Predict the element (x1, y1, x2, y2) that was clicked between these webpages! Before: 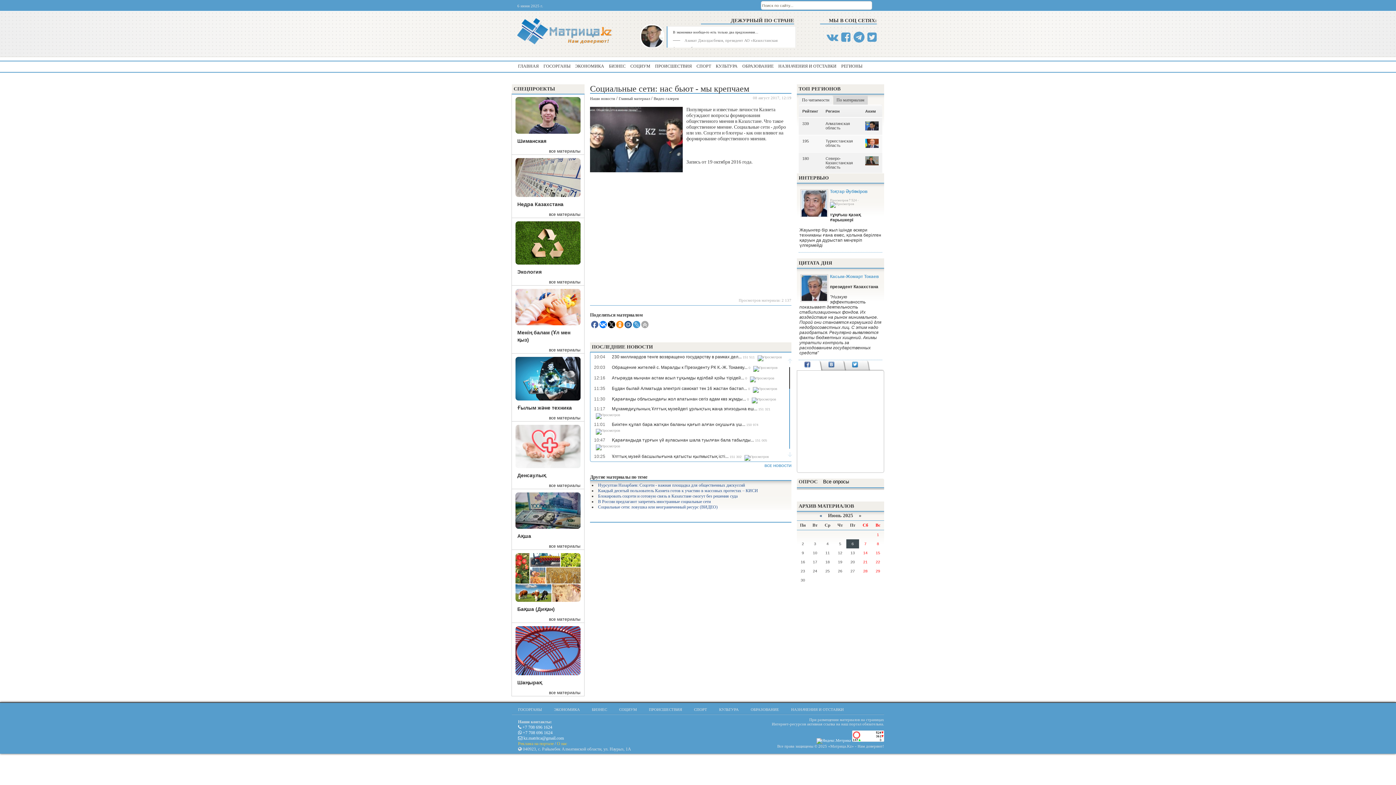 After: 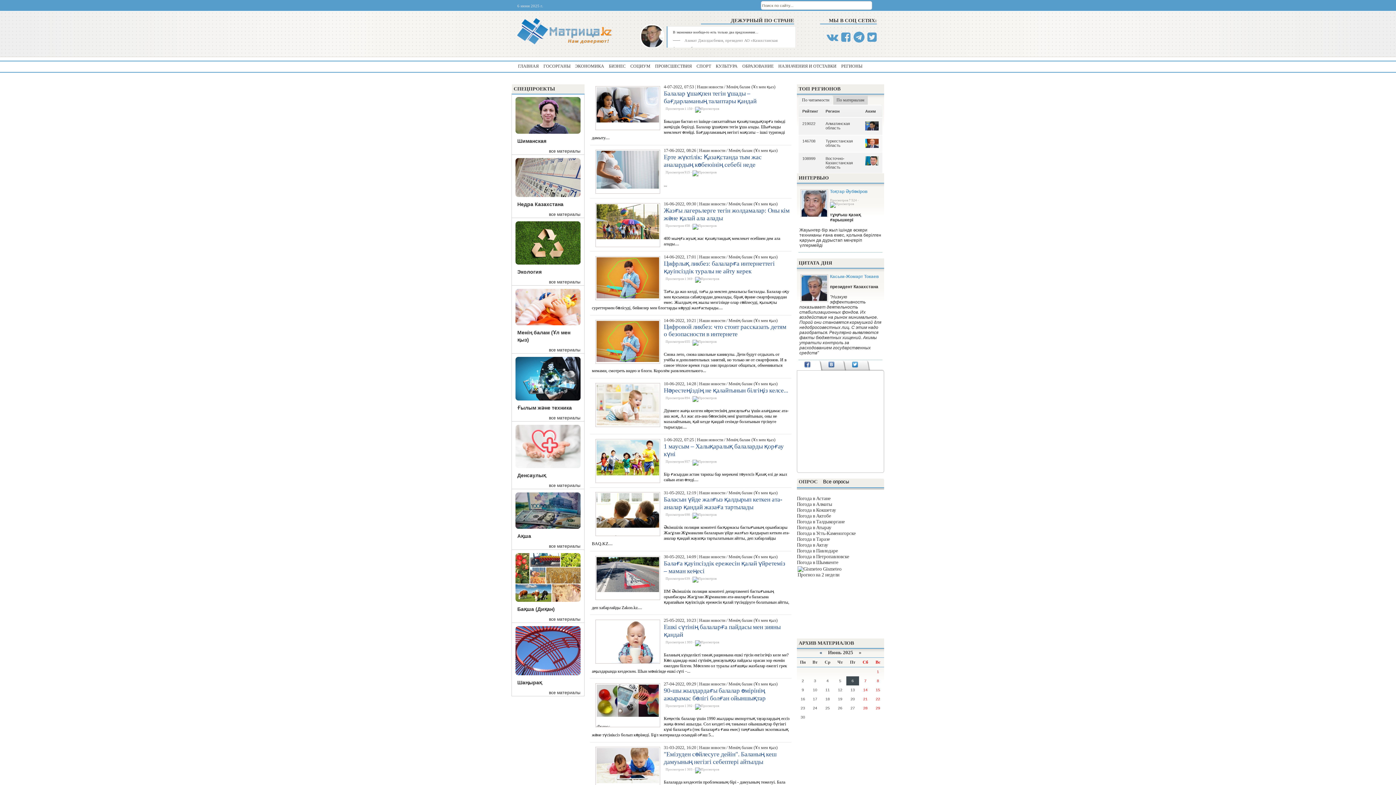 Action: bbox: (515, 288, 580, 325)